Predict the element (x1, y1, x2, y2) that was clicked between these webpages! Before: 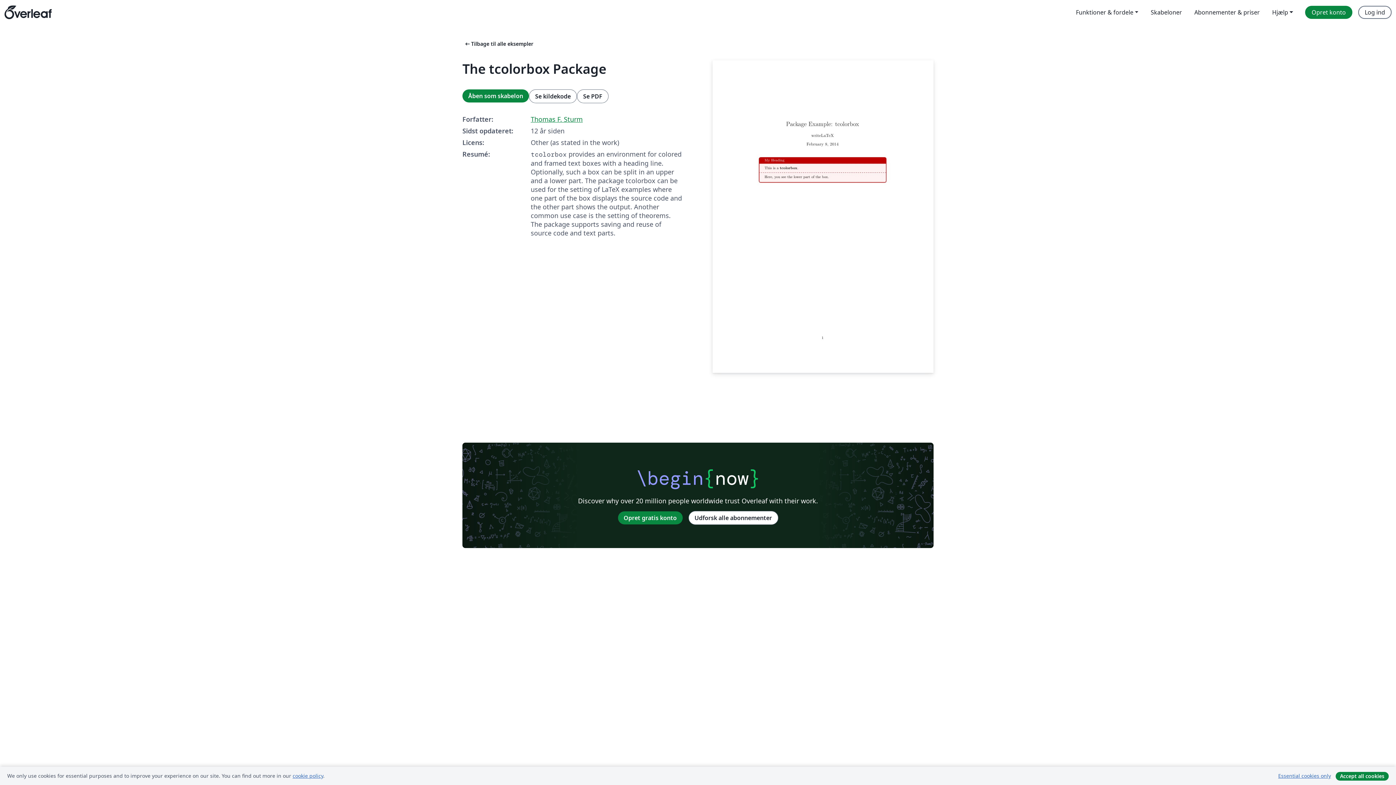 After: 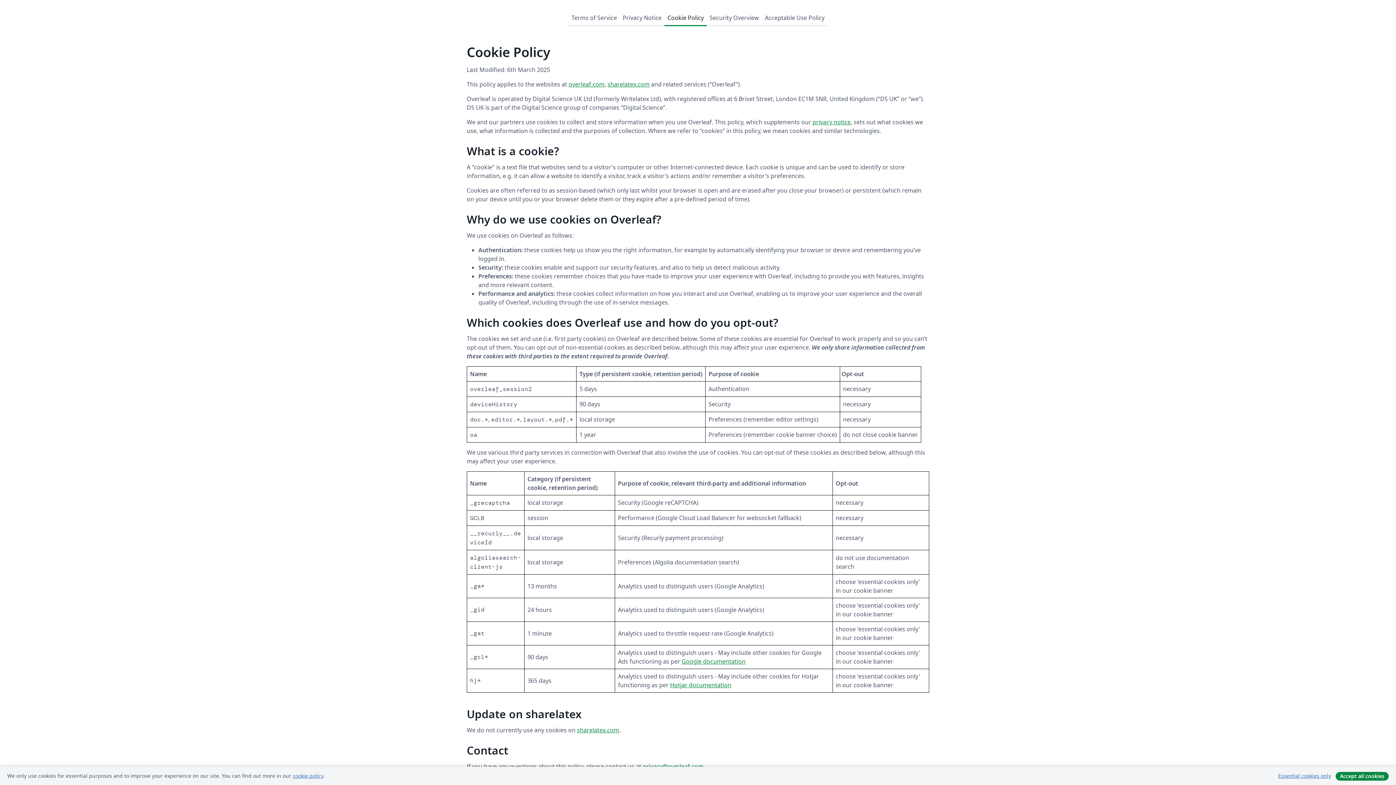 Action: label: cookie policy bbox: (292, 772, 323, 779)